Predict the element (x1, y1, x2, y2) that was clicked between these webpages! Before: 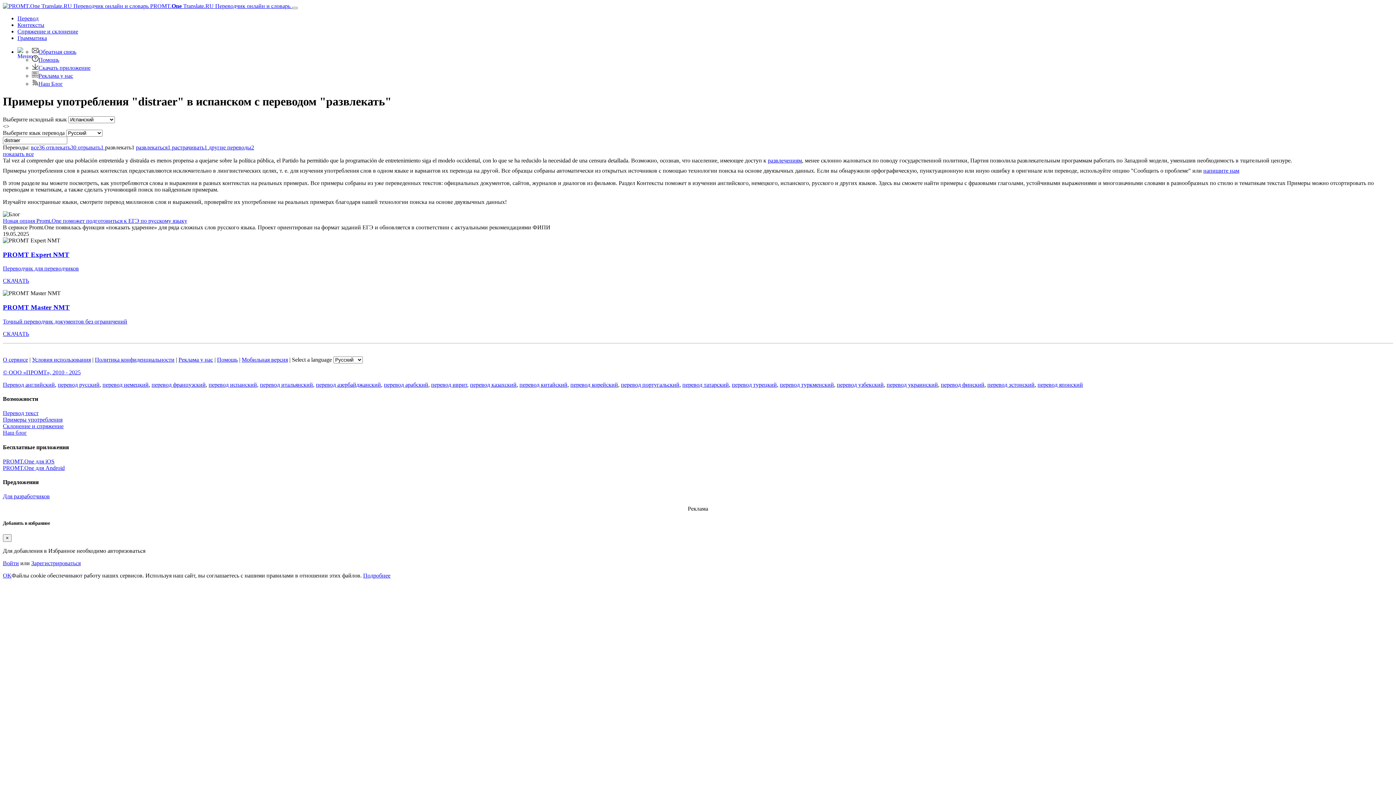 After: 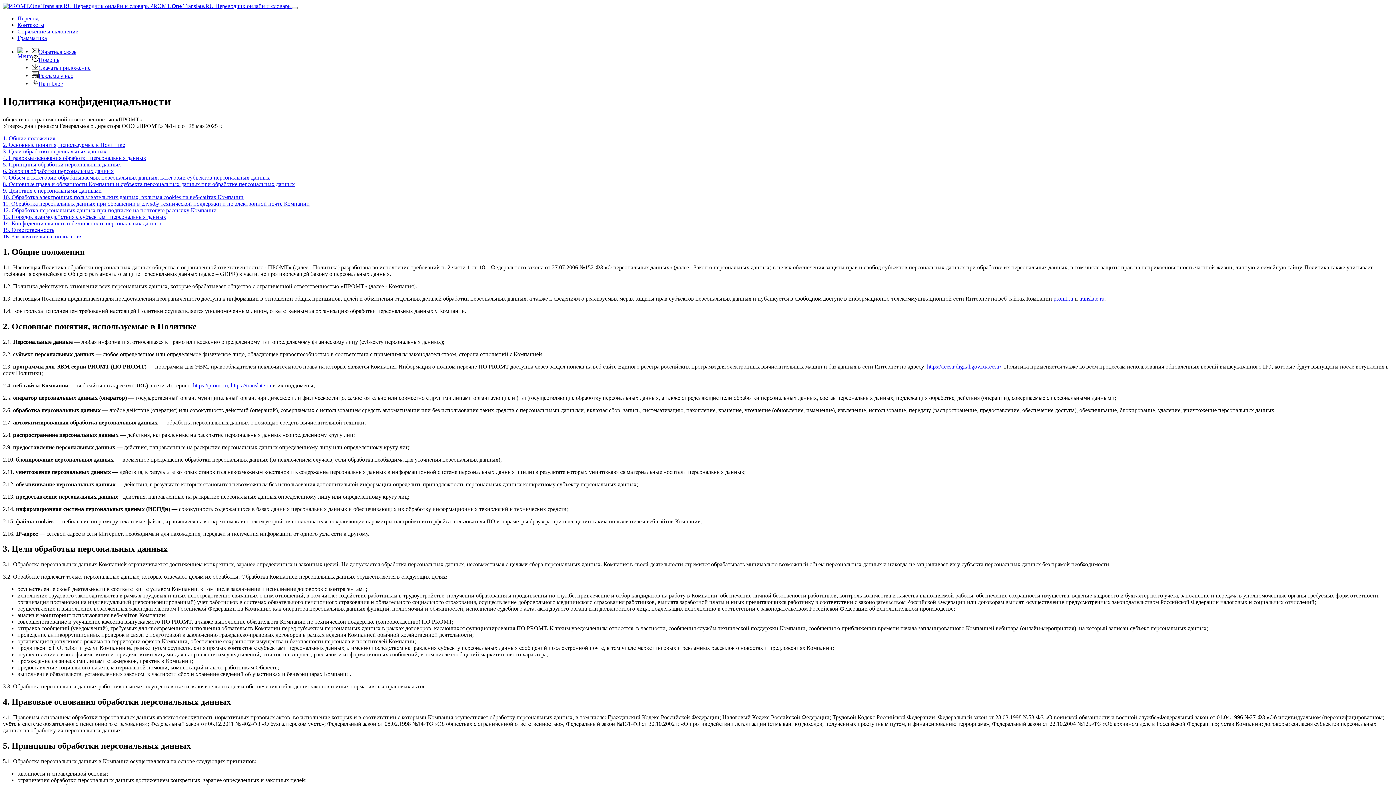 Action: label: Политика конфиденциальности bbox: (94, 356, 174, 362)